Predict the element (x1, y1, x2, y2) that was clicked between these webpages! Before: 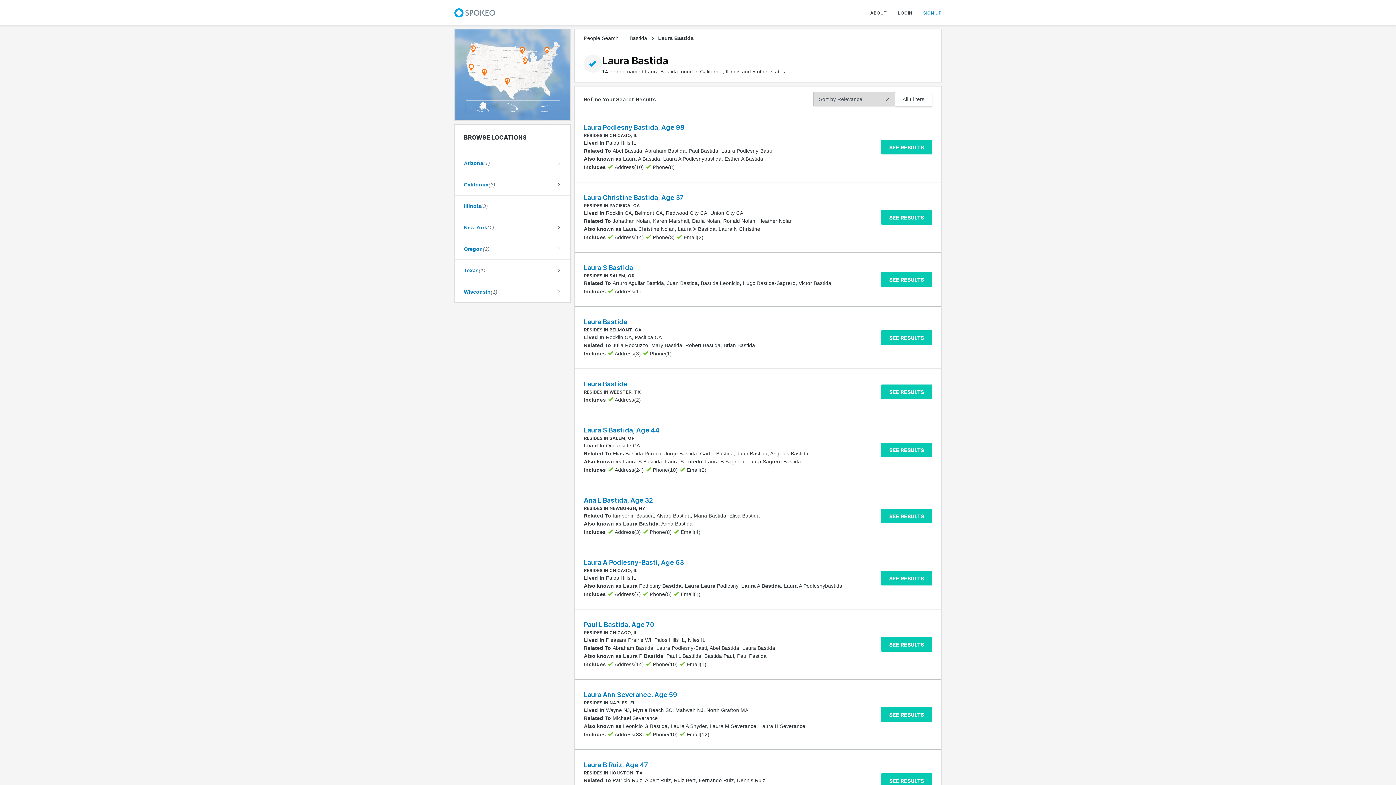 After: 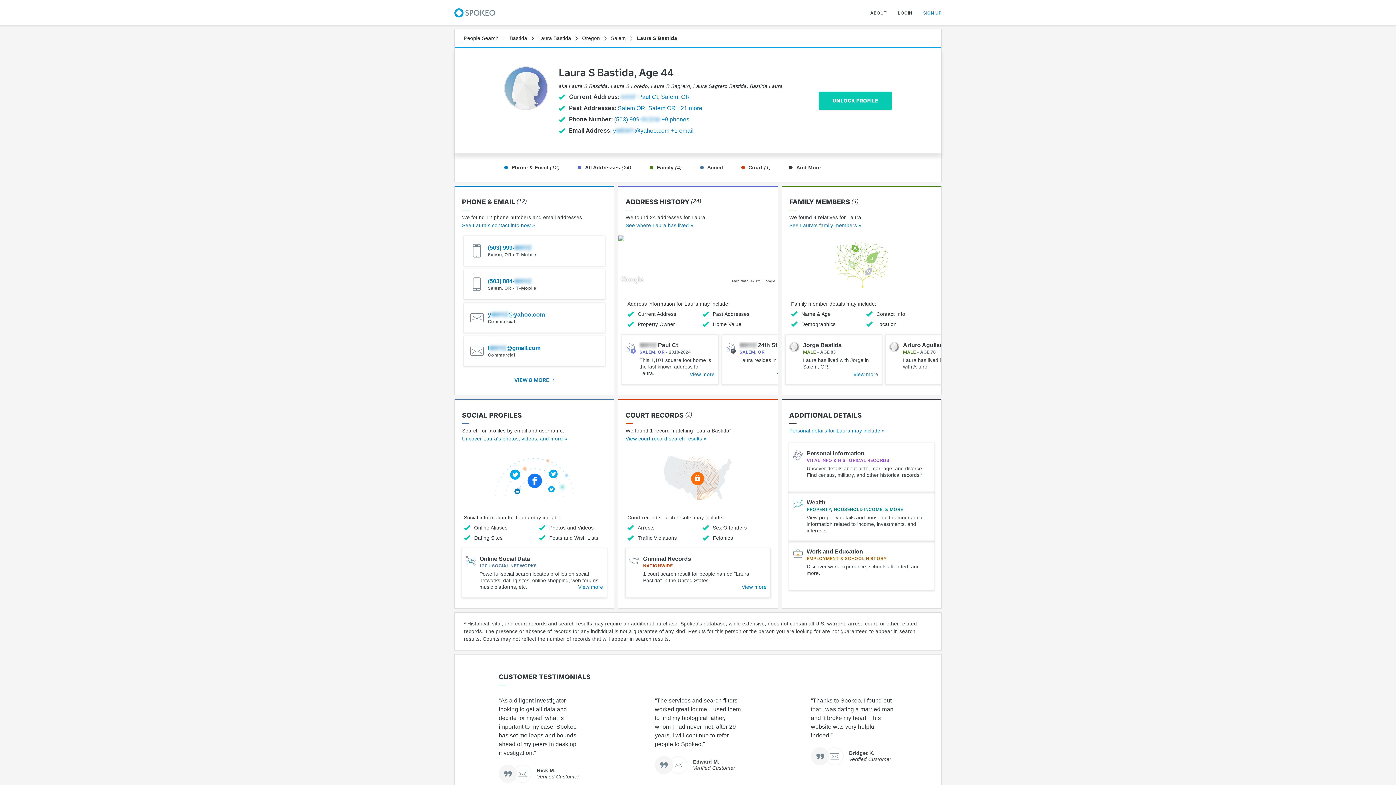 Action: label: Laura S Bastida, Age 44 bbox: (584, 426, 877, 434)